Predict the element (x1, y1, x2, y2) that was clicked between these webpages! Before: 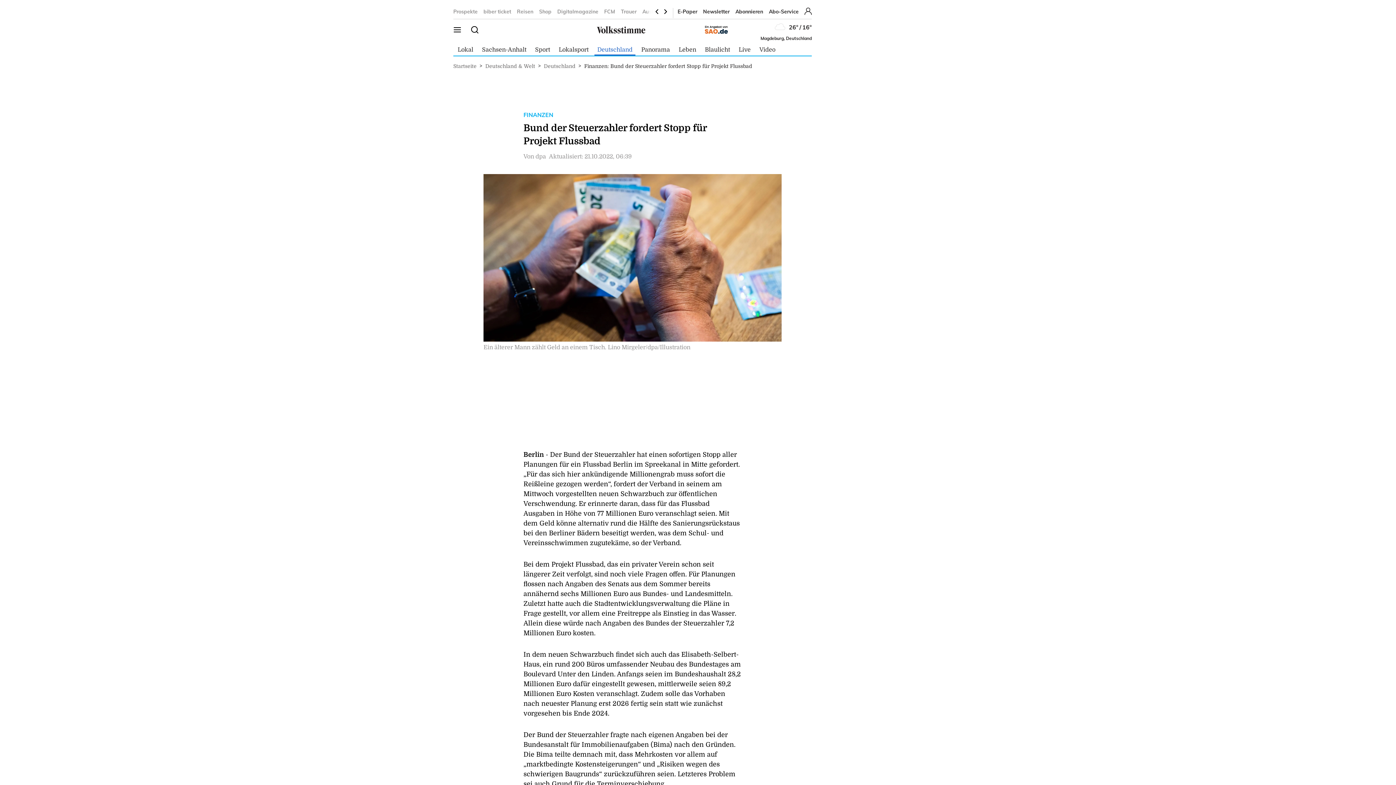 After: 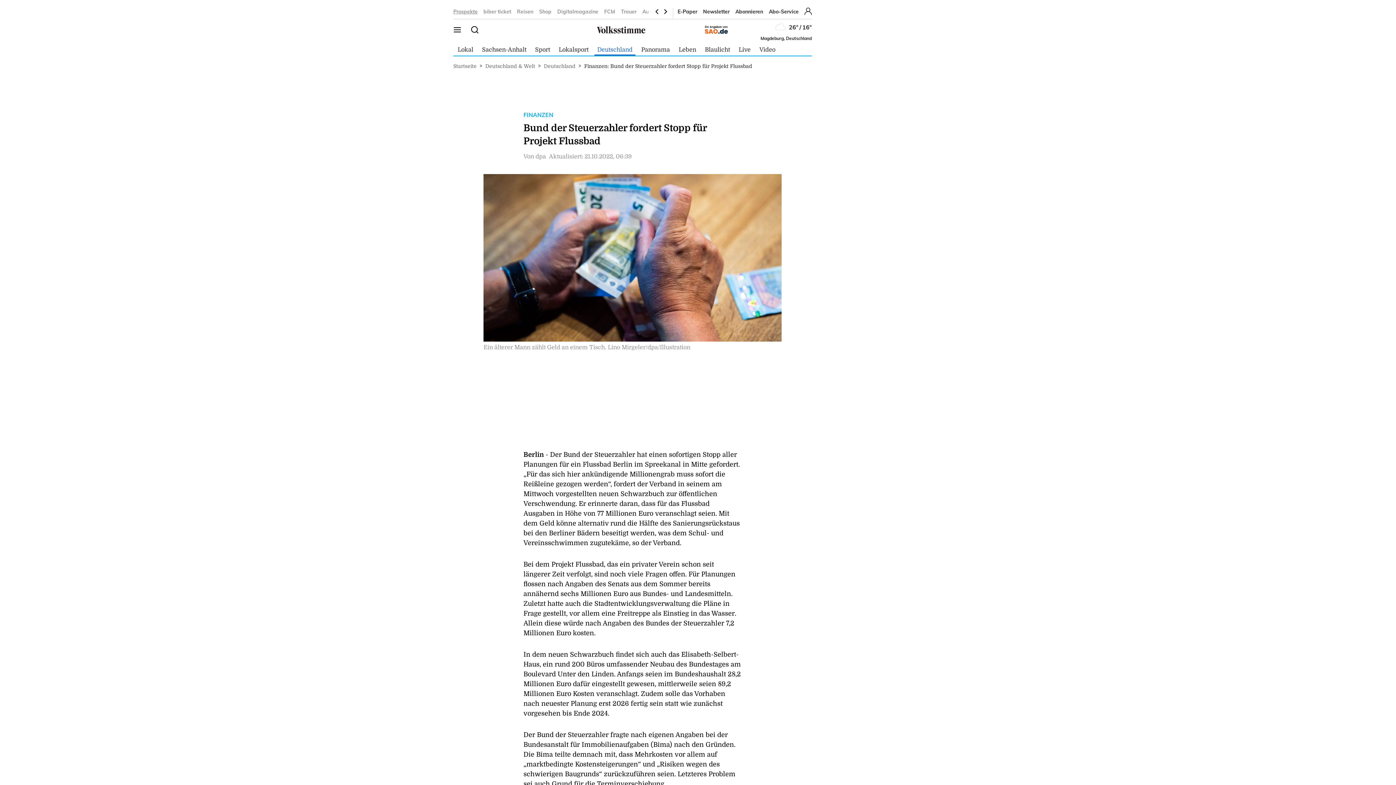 Action: label: Prospekte bbox: (453, 8, 477, 15)